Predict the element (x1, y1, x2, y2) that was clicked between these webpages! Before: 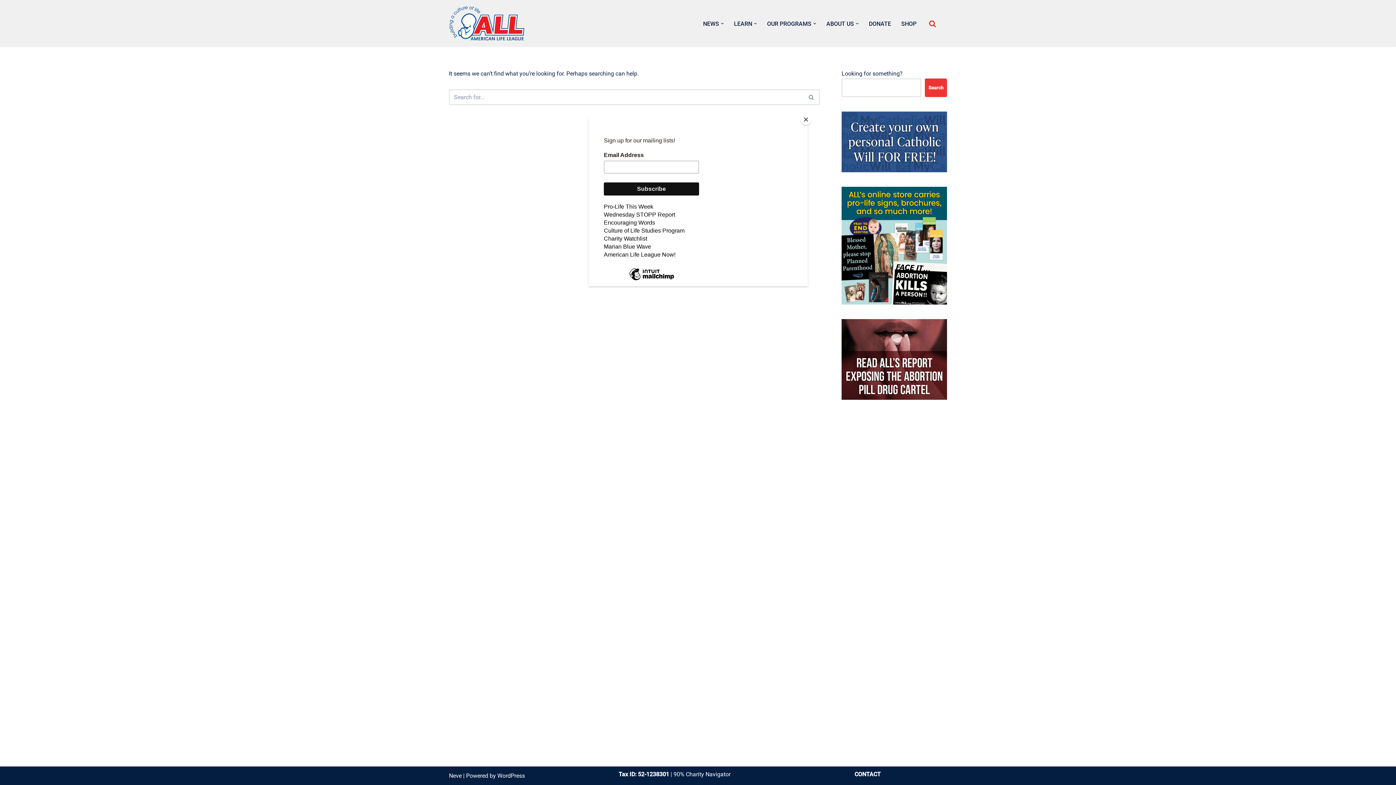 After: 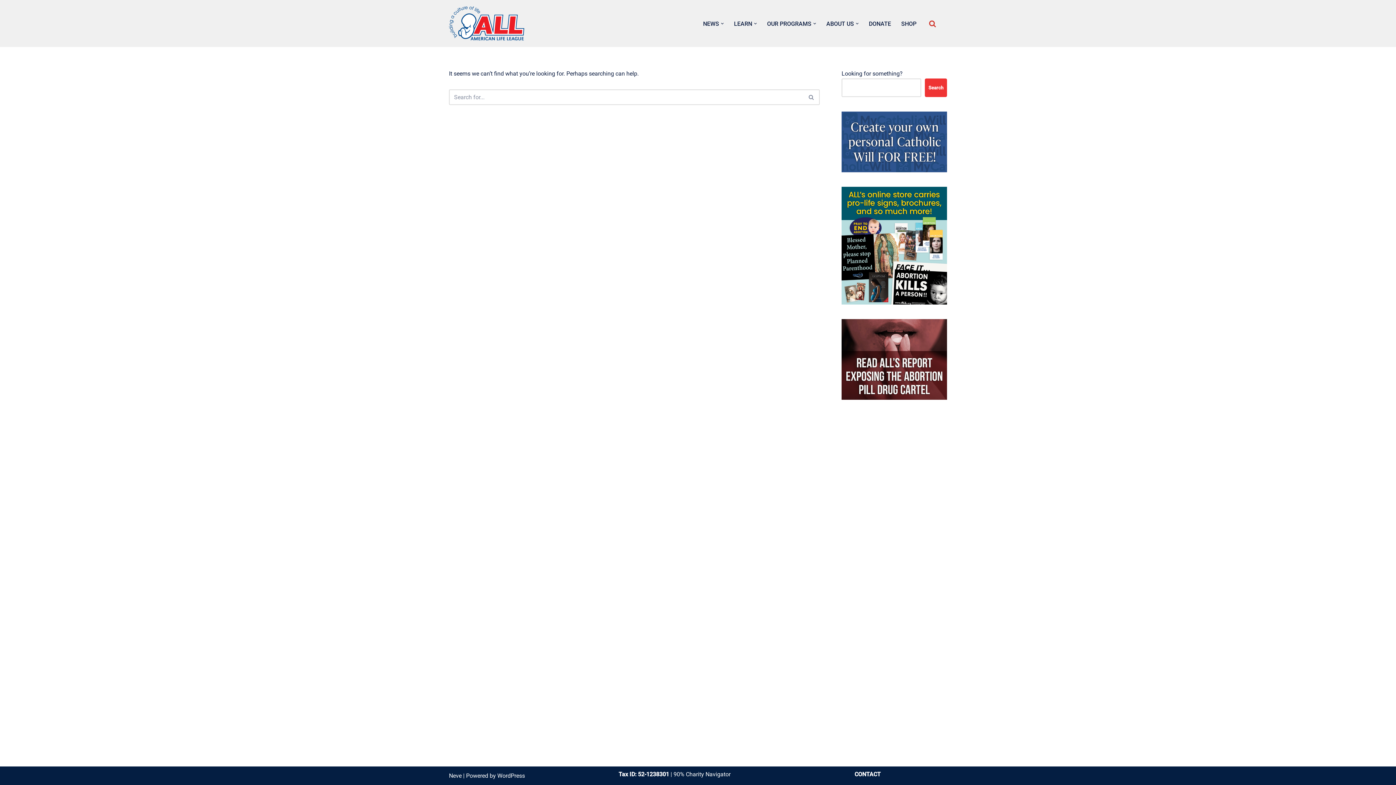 Action: bbox: (800, 114, 811, 125) label: Close